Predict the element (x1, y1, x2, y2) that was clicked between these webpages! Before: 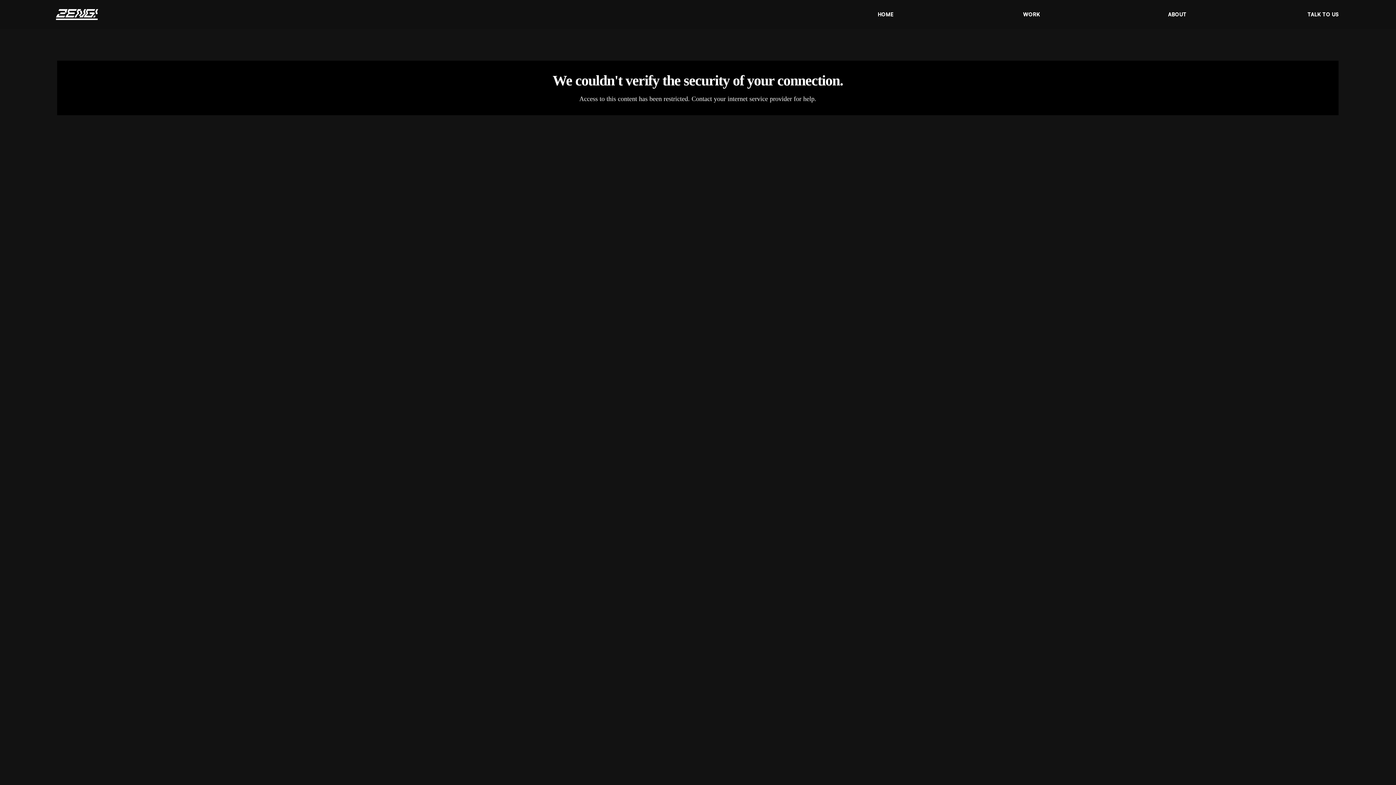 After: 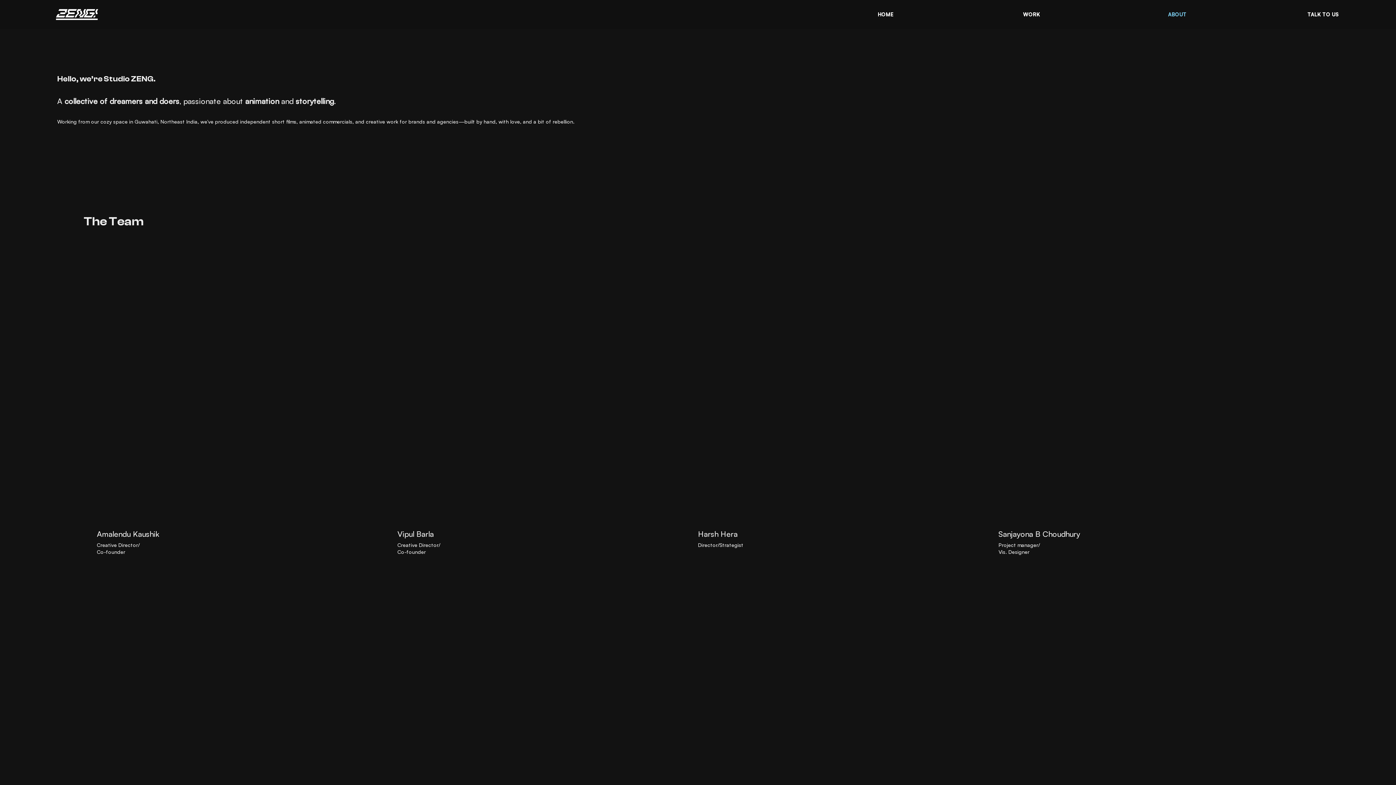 Action: bbox: (1104, 3, 1250, 25) label: ABOUT